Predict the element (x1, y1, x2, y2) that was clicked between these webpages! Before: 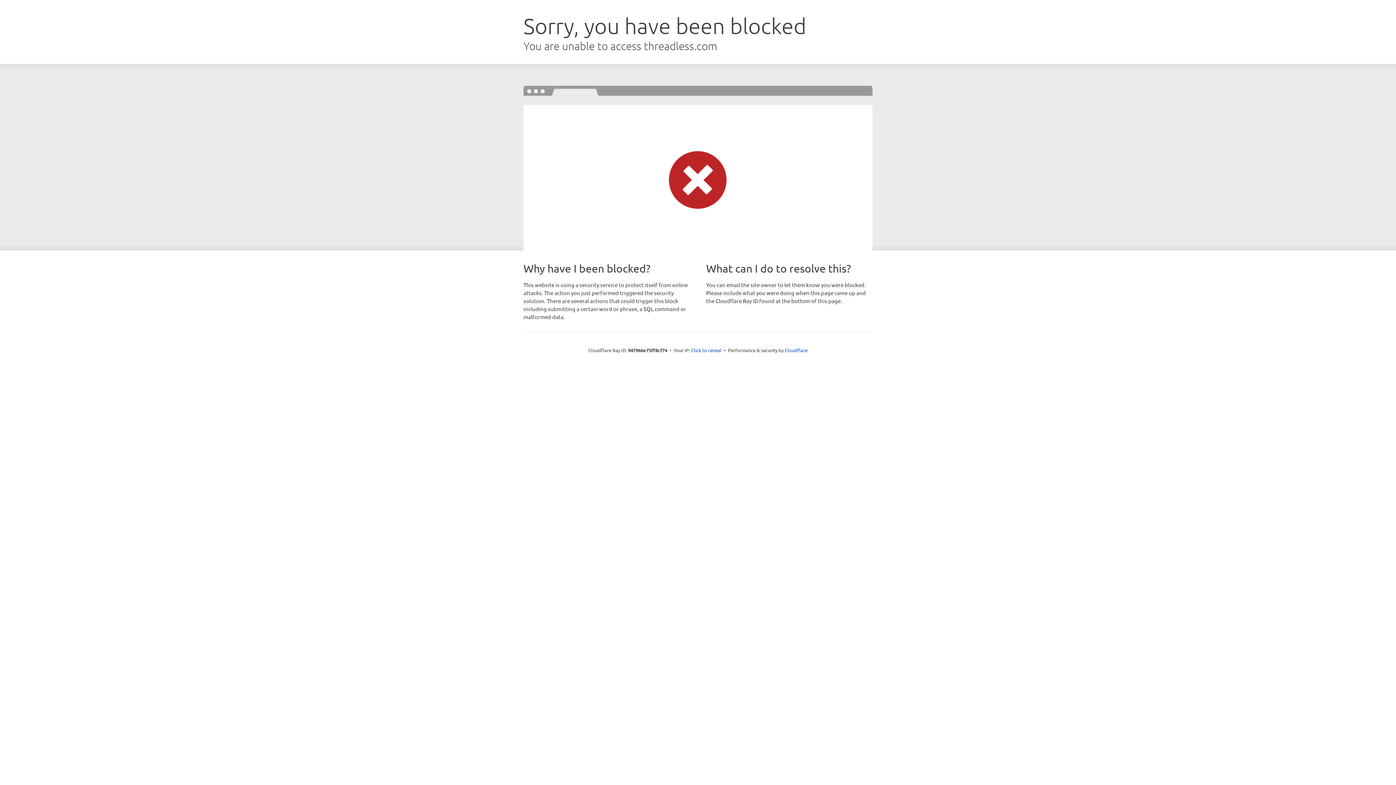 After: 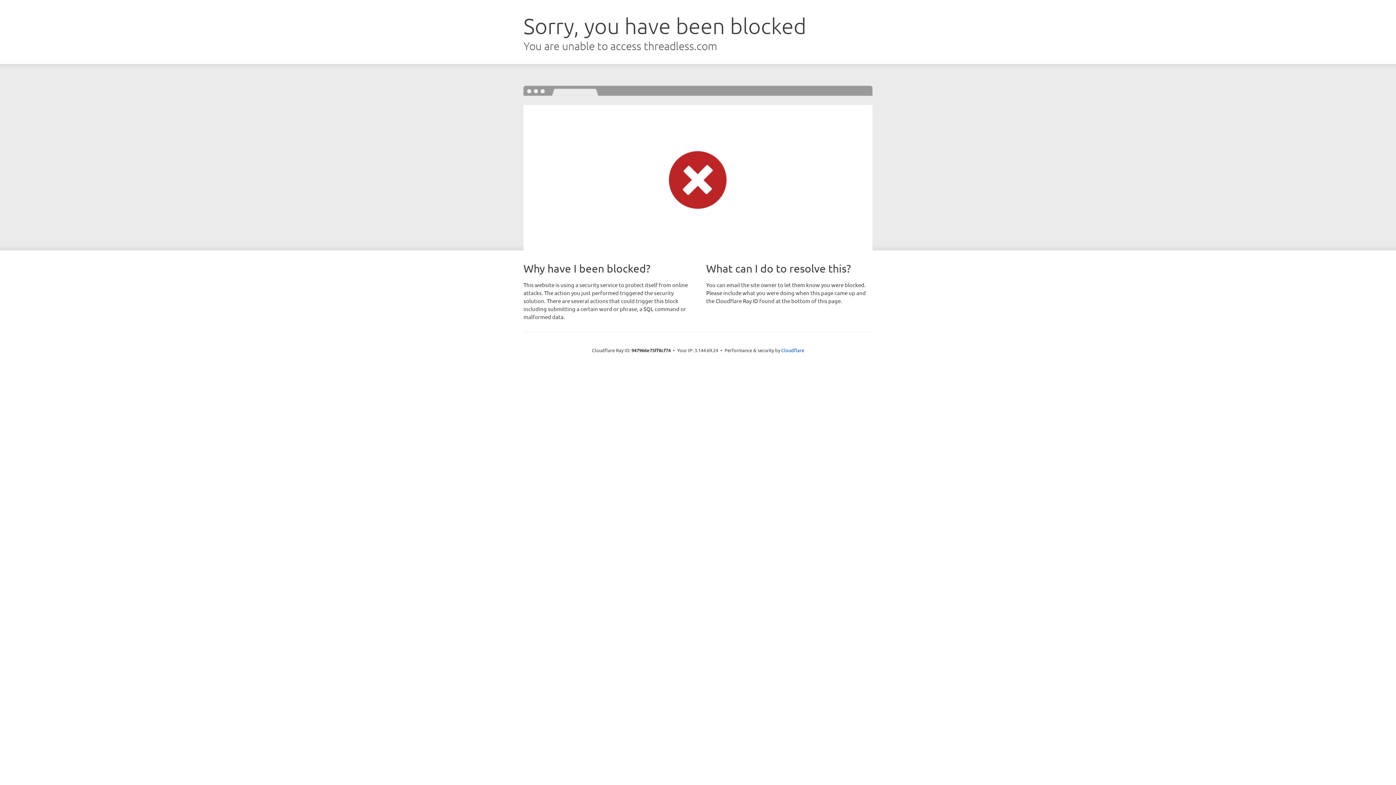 Action: label: Click to reveal bbox: (691, 346, 721, 353)